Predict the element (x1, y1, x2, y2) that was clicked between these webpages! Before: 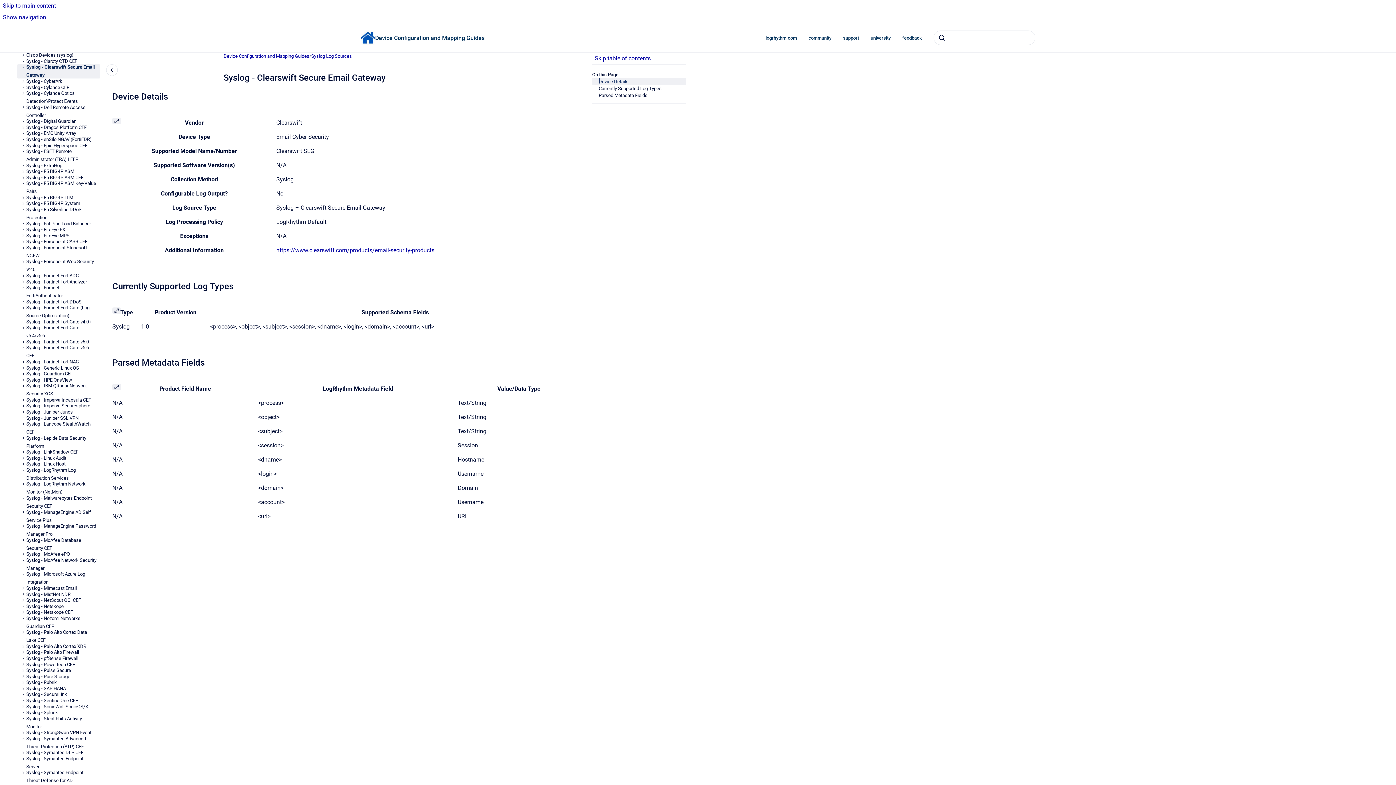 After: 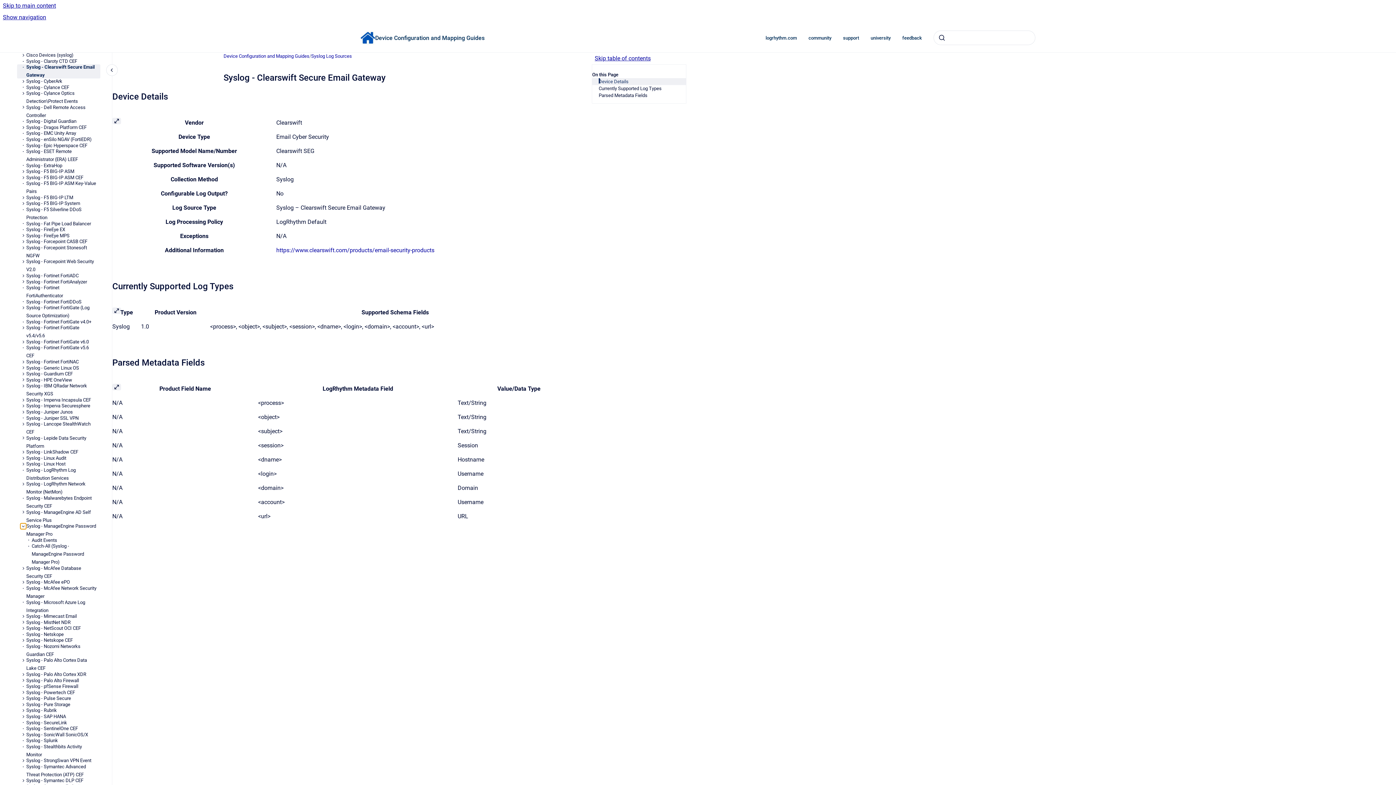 Action: label: Syslog - ManageEngine Password Manager Pro bbox: (20, 523, 26, 529)